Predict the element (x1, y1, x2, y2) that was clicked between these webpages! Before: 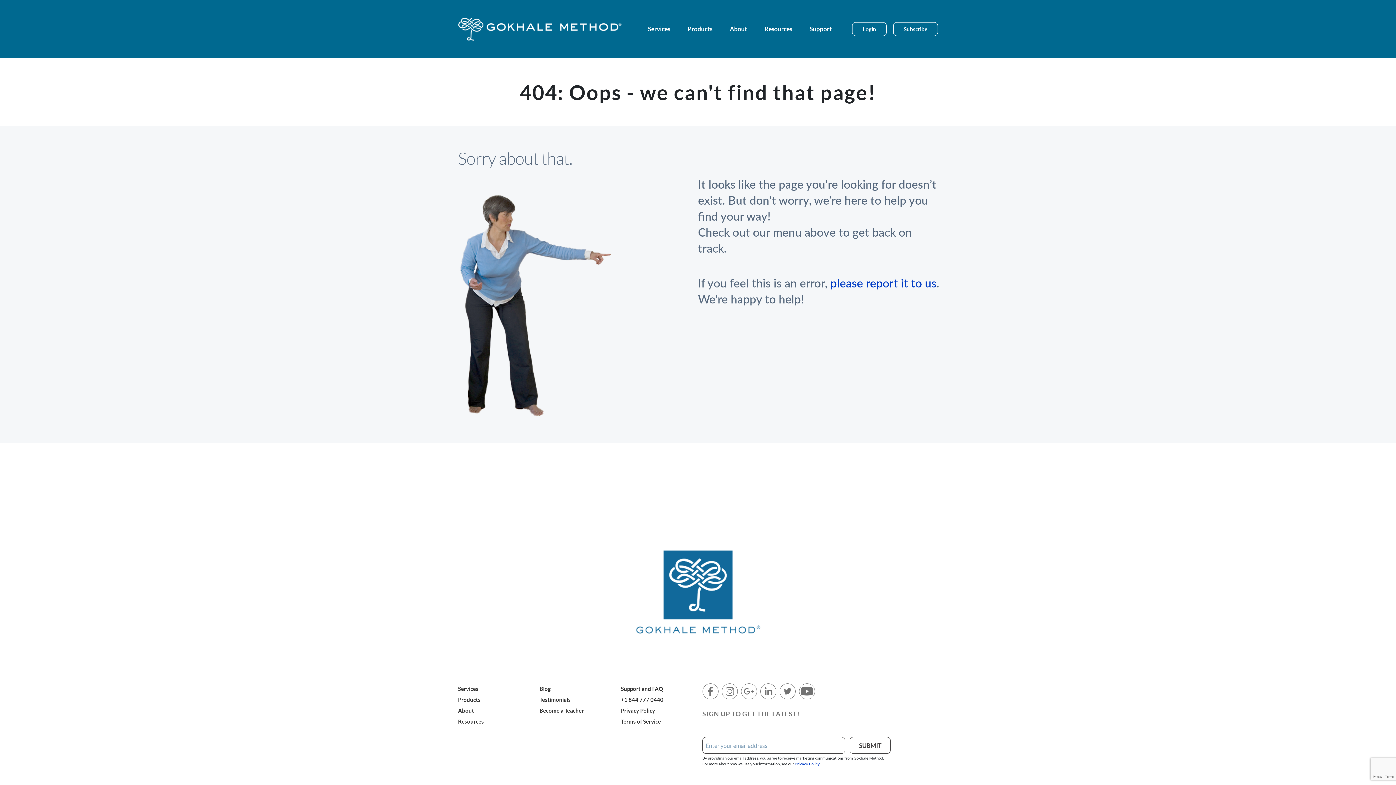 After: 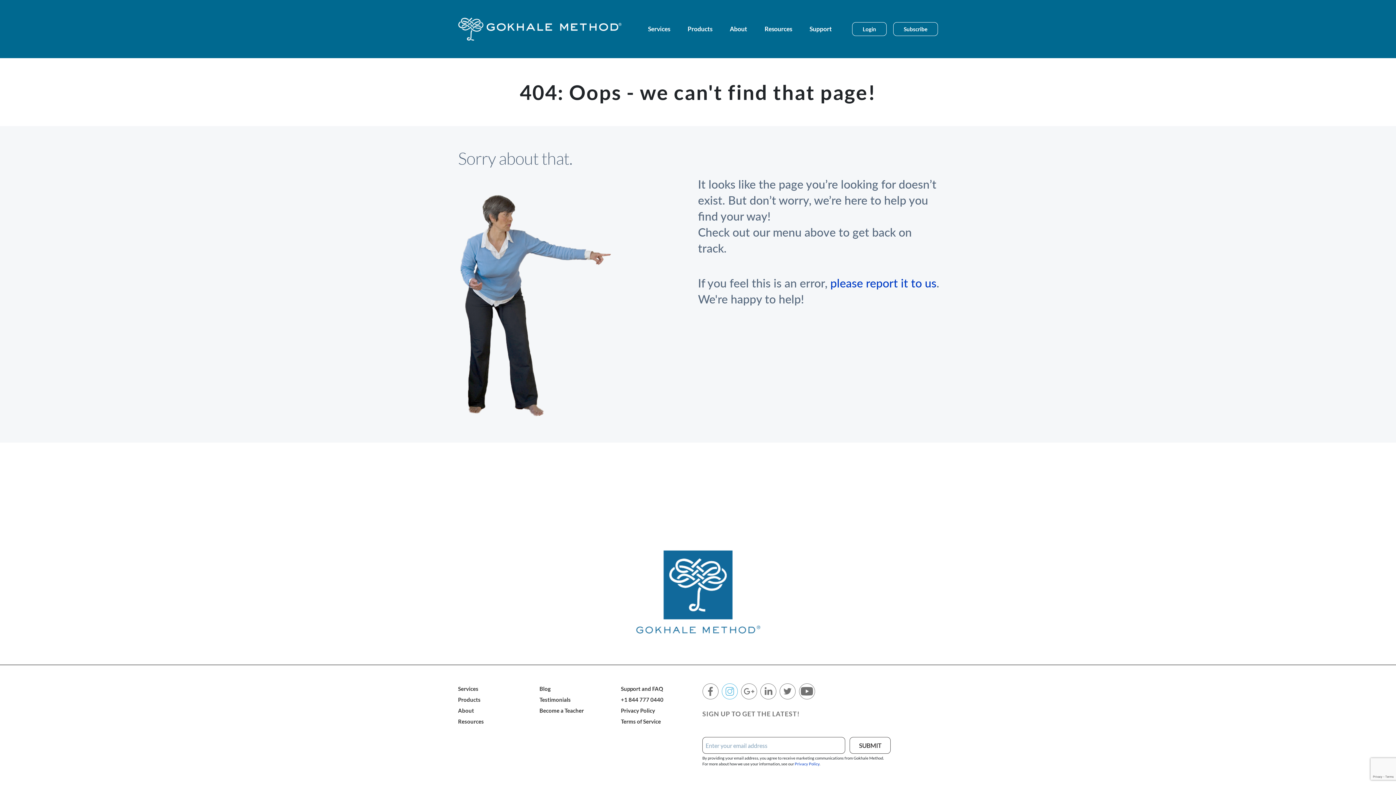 Action: bbox: (721, 683, 739, 700) label:  